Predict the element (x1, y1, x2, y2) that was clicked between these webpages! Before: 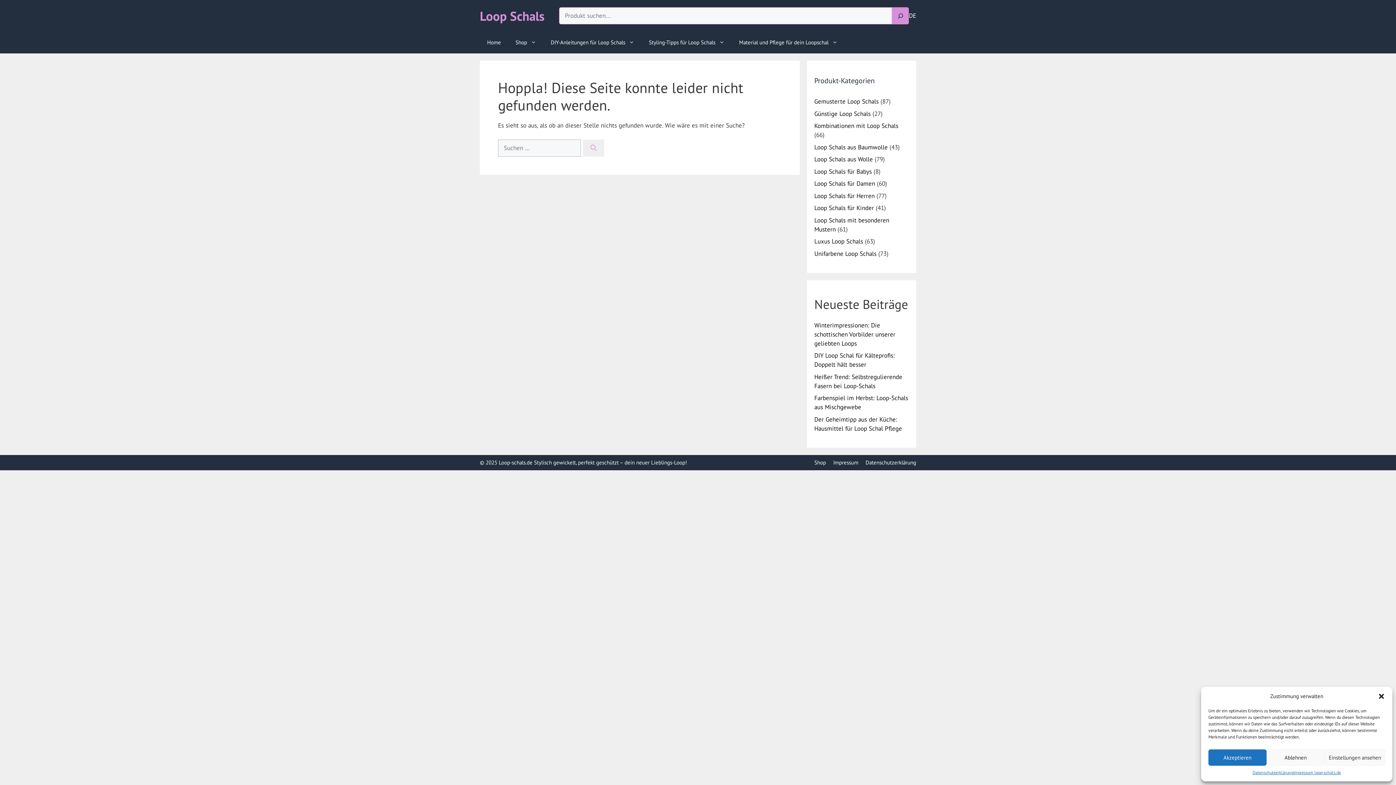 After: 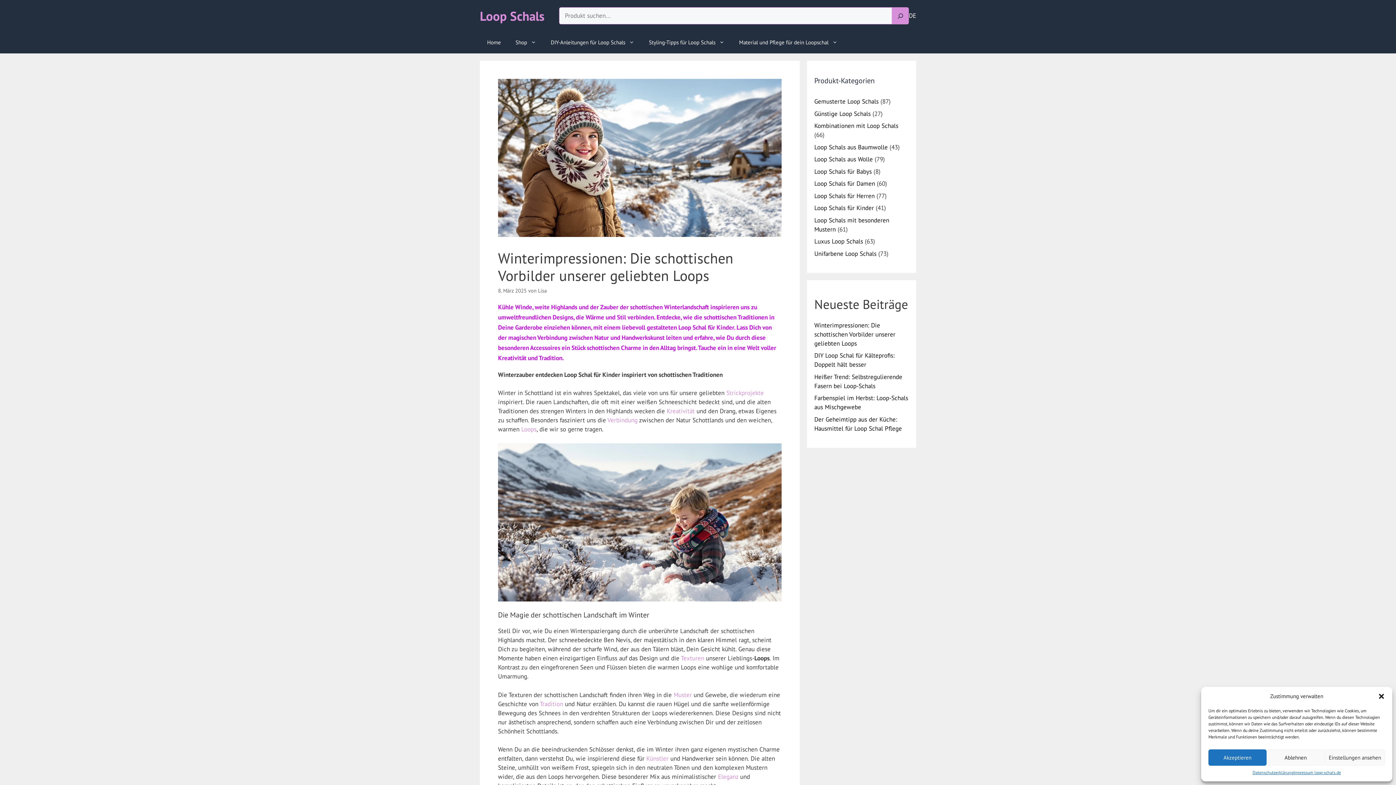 Action: label: Winterimpressionen: Die schottischen Vorbilder unserer geliebten Loops bbox: (814, 321, 895, 347)